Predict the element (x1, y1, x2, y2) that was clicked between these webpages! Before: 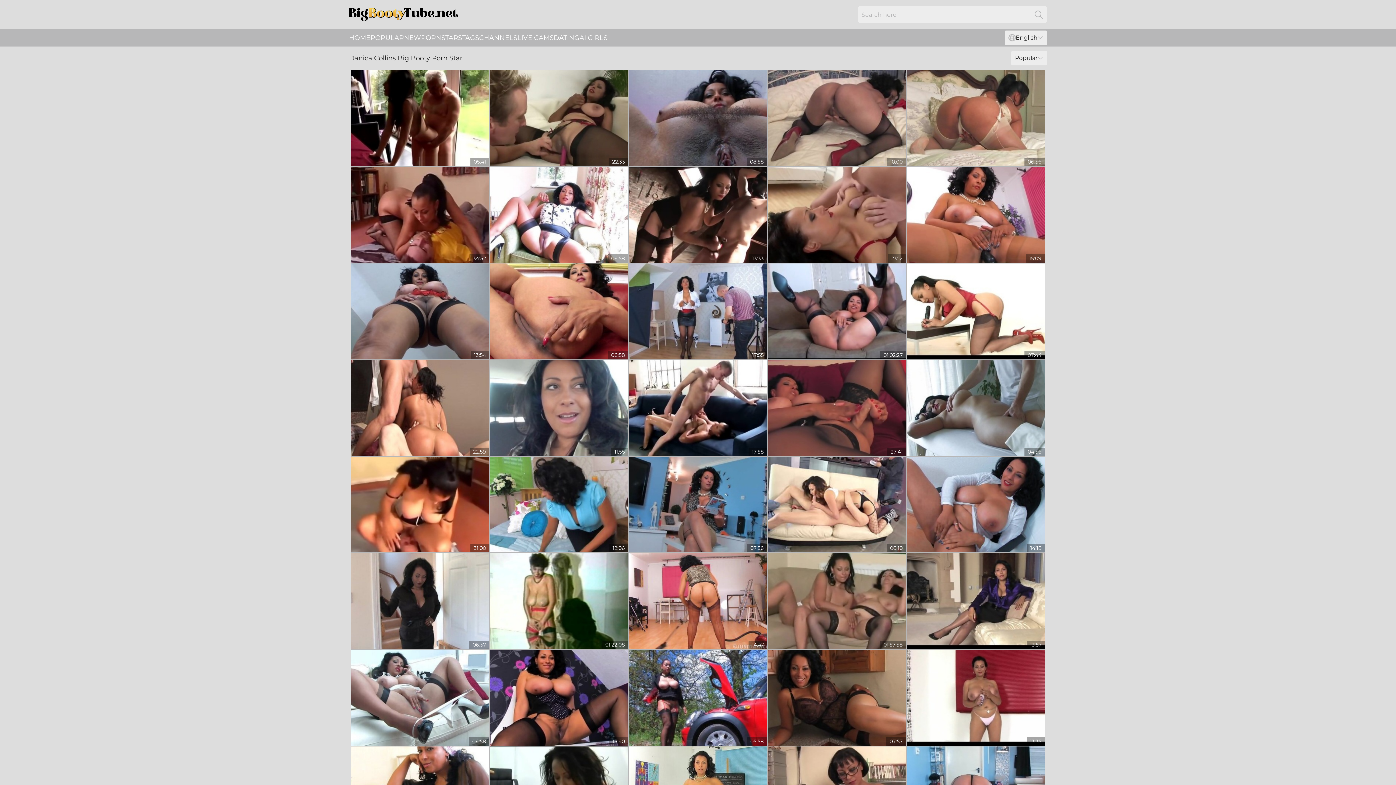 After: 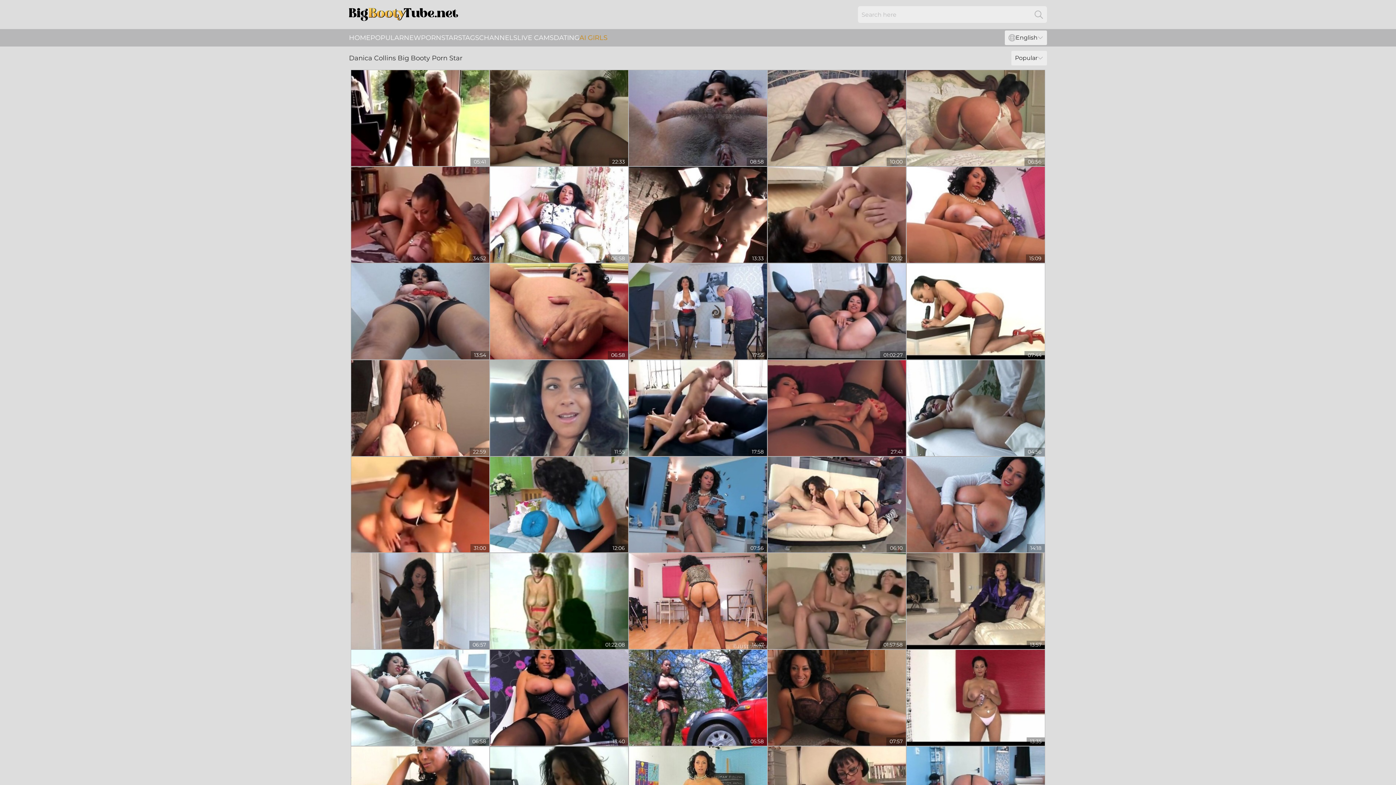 Action: bbox: (579, 29, 607, 46) label: AI GIRLS